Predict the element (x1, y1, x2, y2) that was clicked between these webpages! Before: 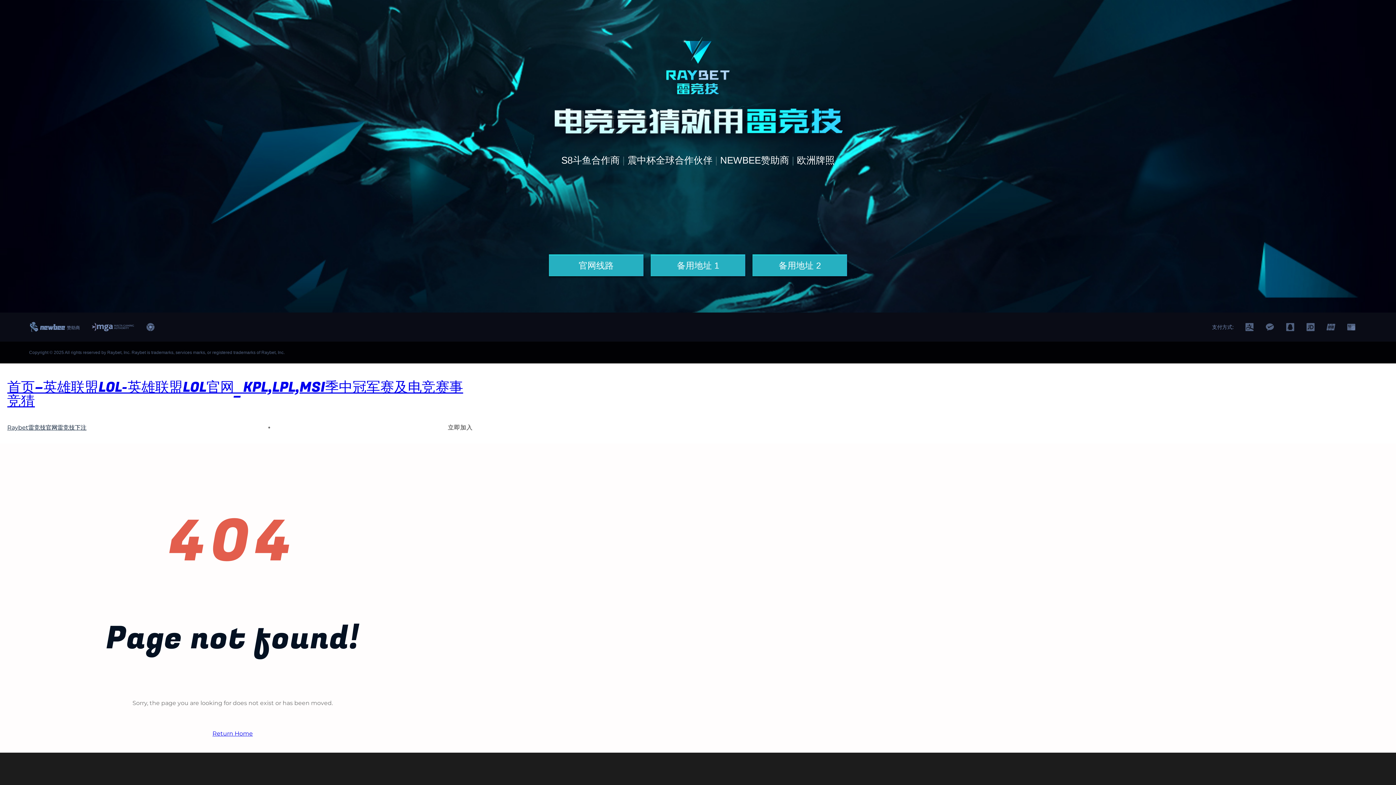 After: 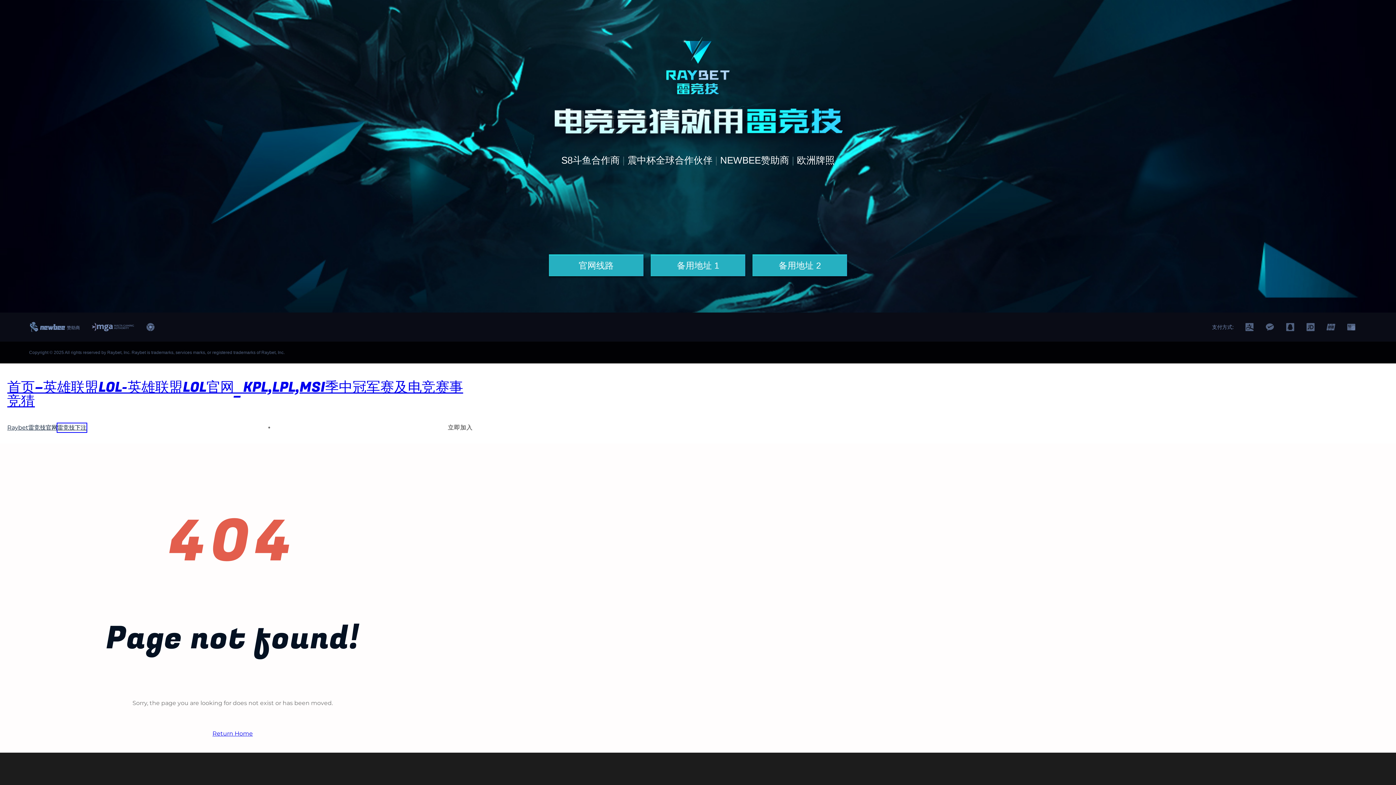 Action: label: 雷竞技下注 bbox: (57, 423, 86, 432)